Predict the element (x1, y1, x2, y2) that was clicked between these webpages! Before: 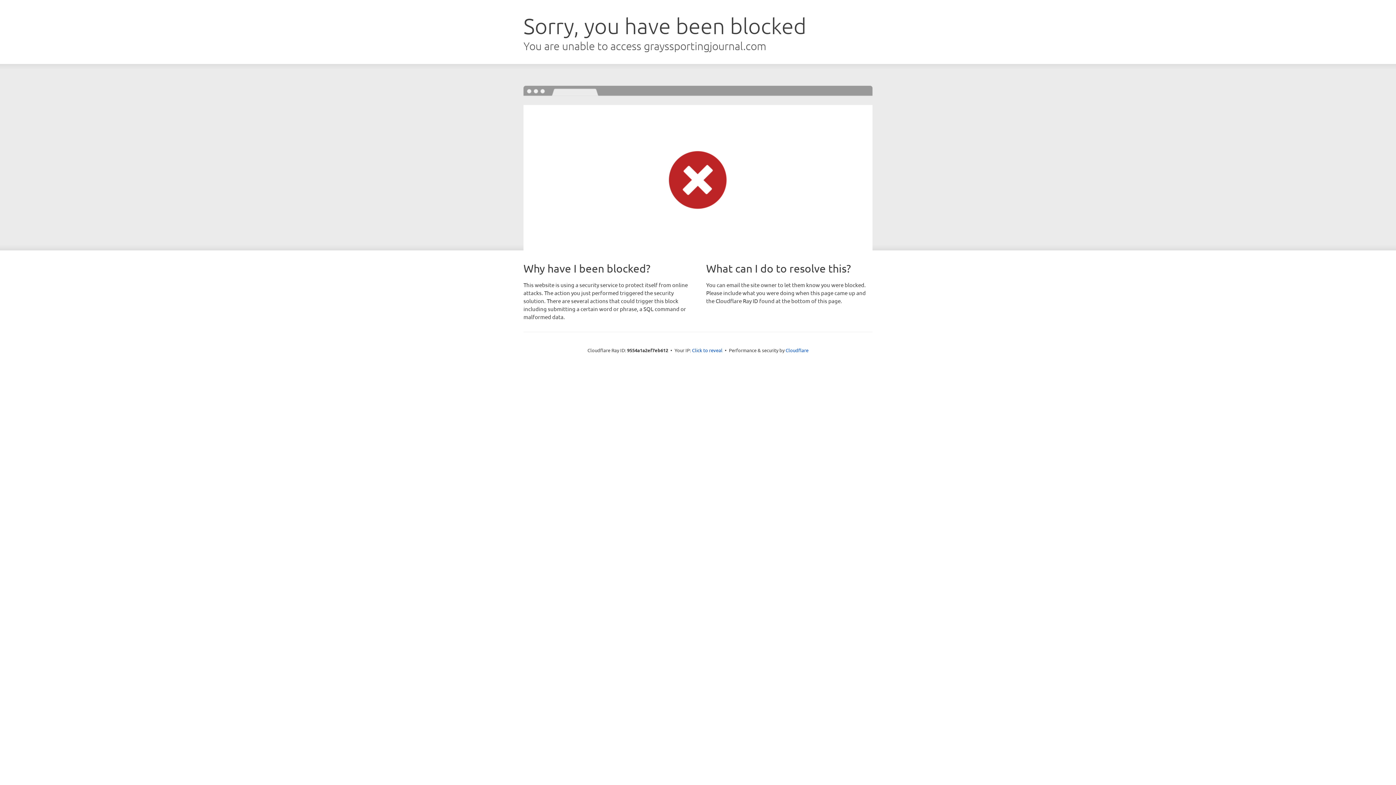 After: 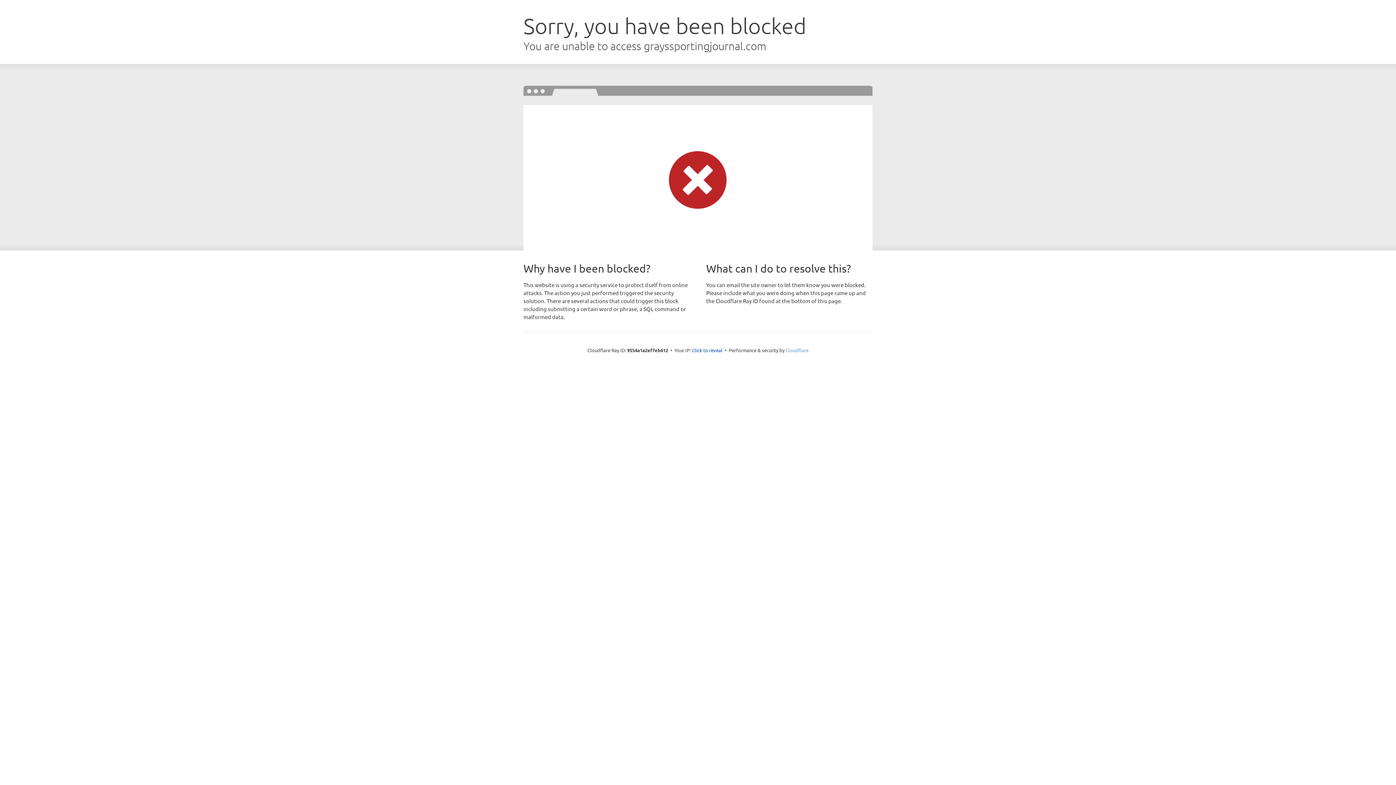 Action: label: Cloudflare bbox: (785, 347, 808, 353)